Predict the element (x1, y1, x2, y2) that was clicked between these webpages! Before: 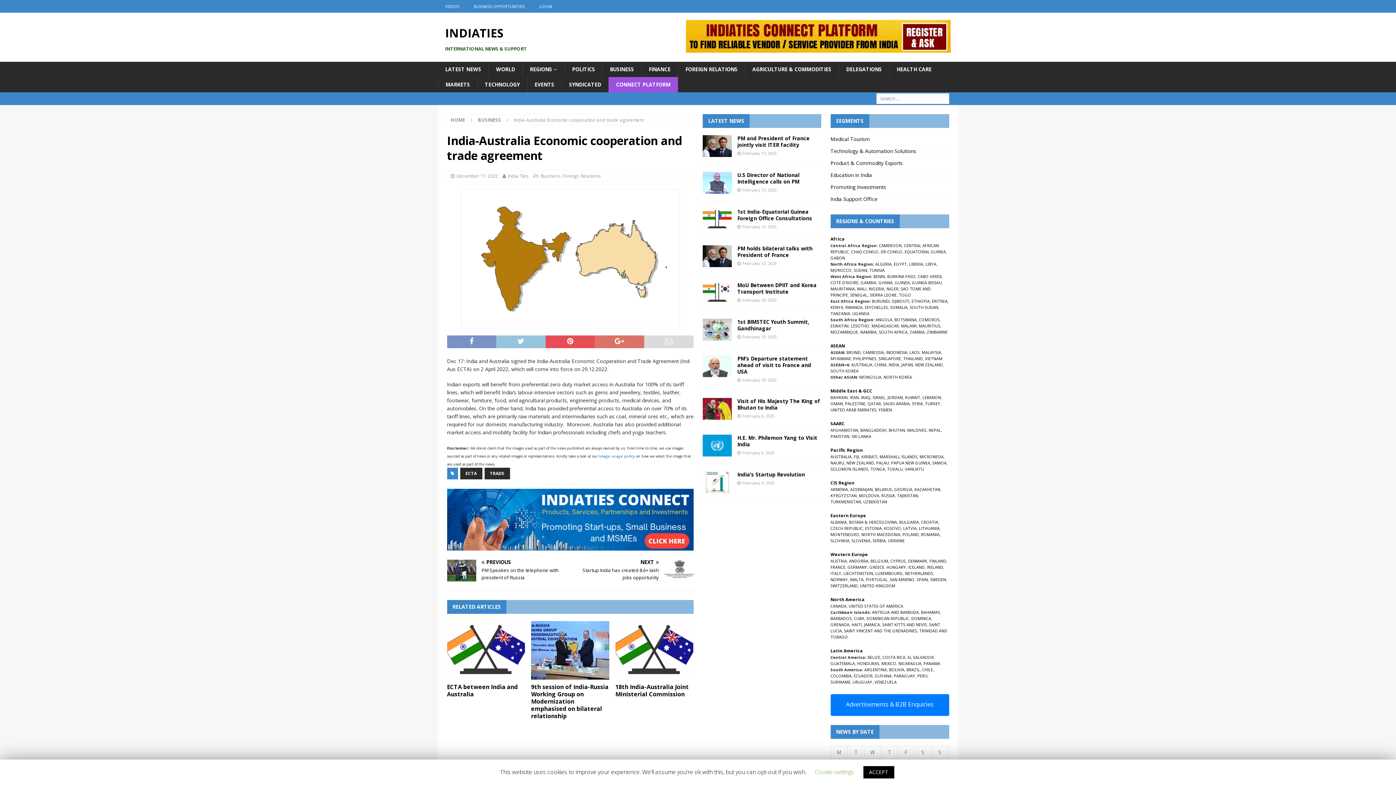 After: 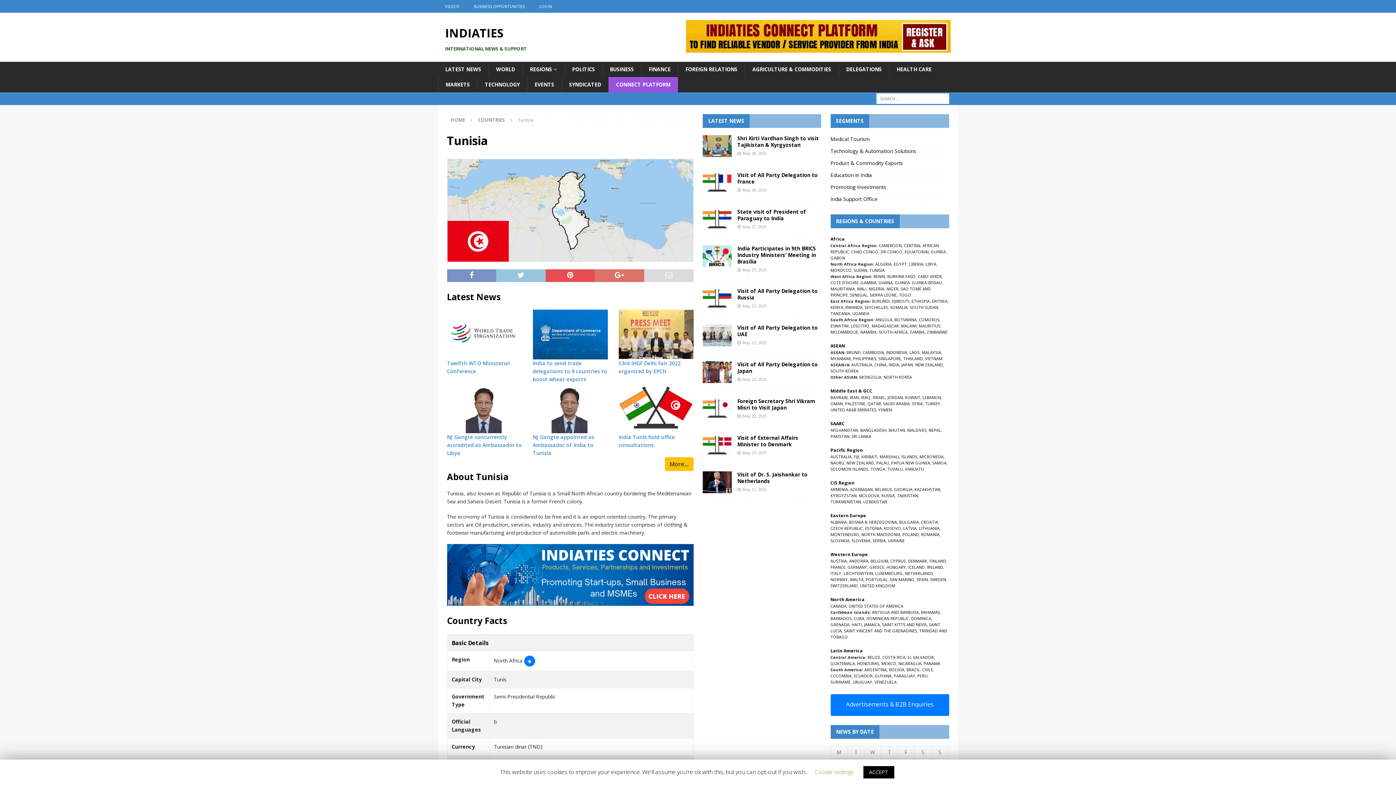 Action: label: TUNISIA bbox: (869, 267, 884, 273)